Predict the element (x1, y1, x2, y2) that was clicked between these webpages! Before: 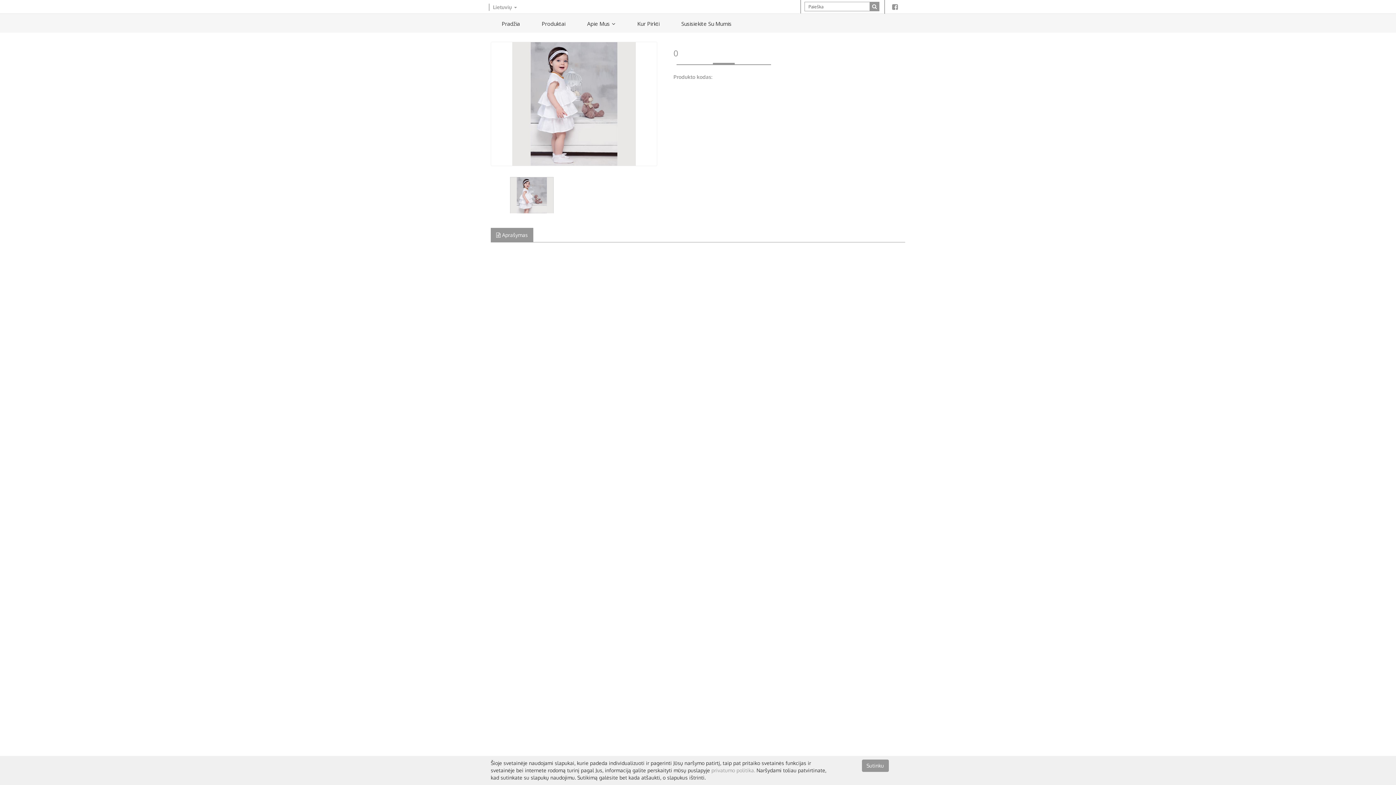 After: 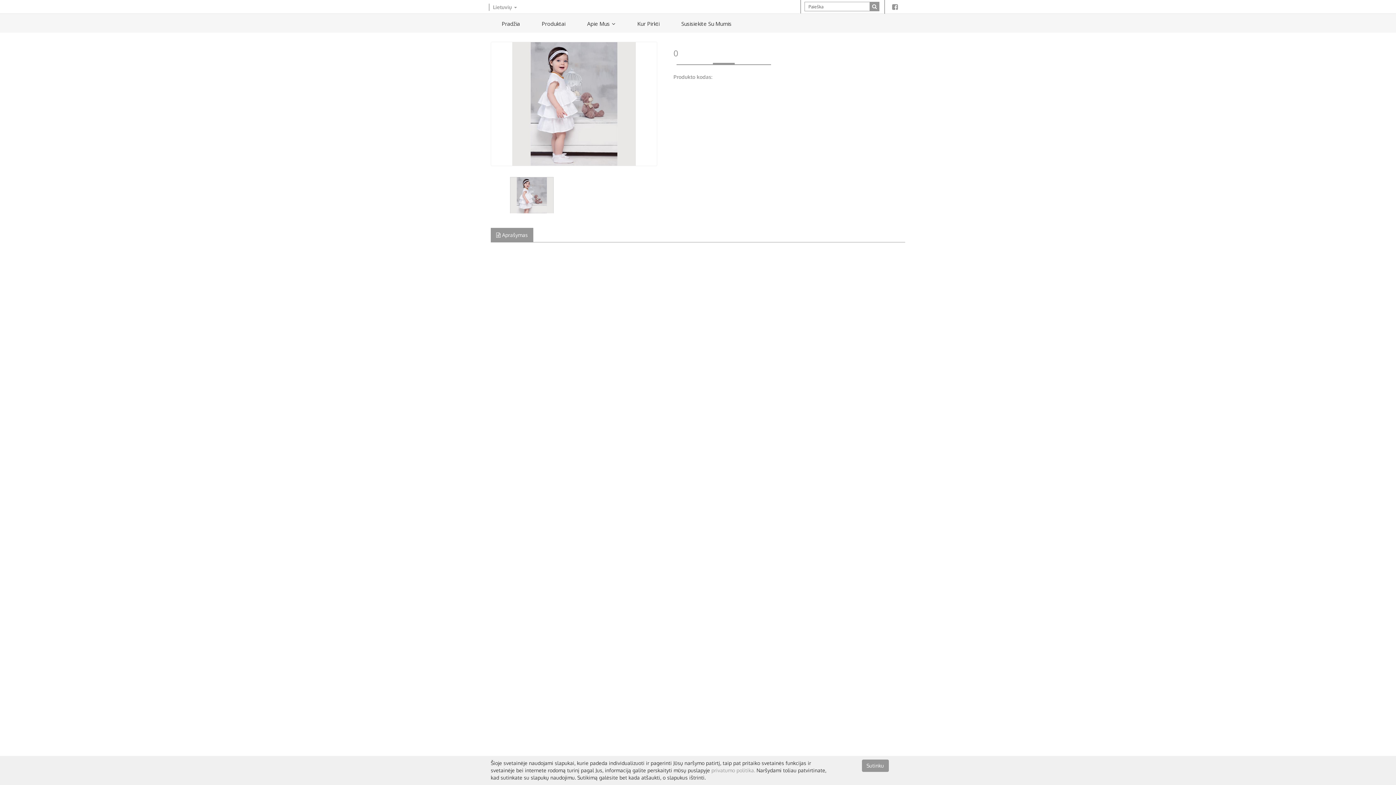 Action: bbox: (510, 177, 553, 213)